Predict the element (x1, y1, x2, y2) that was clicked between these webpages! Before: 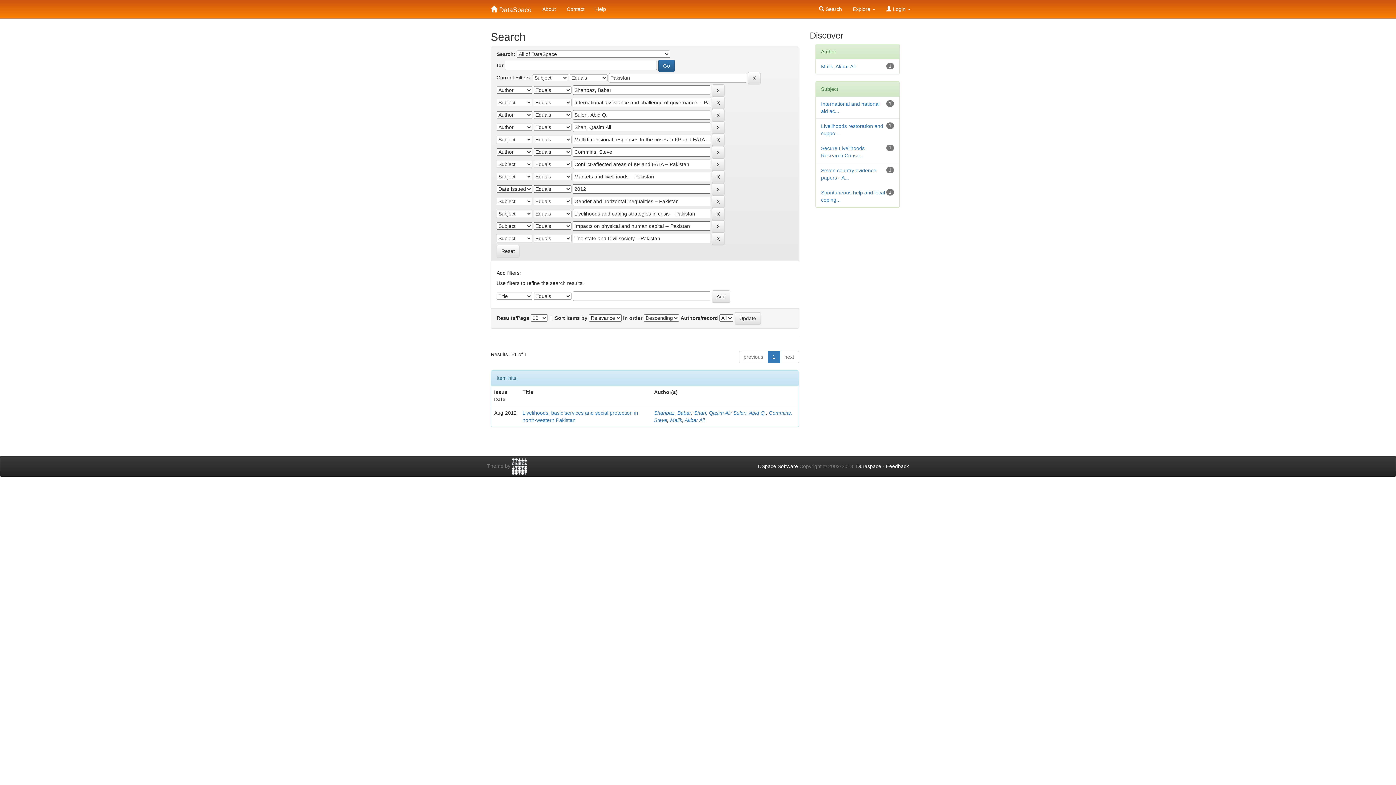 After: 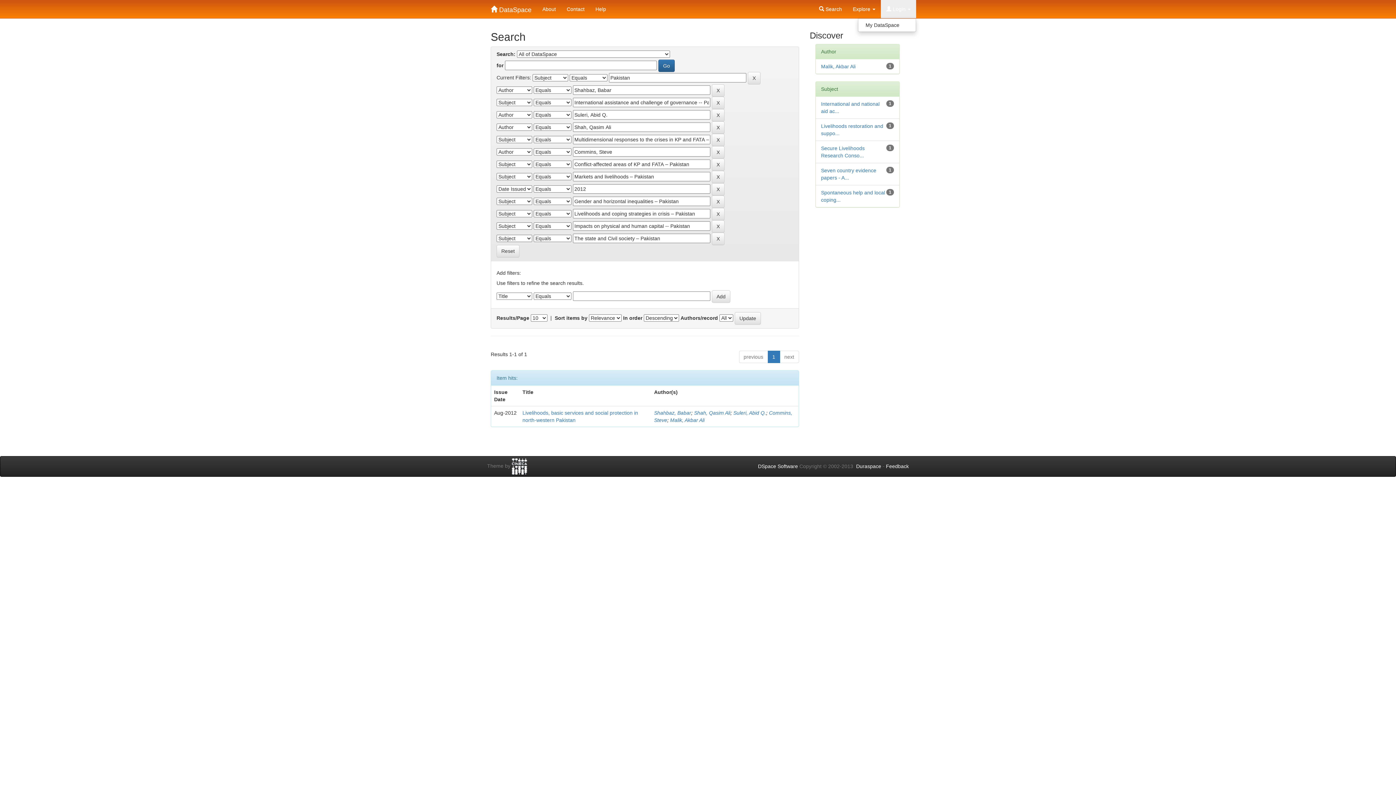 Action: label:  Login  bbox: (881, 0, 916, 18)